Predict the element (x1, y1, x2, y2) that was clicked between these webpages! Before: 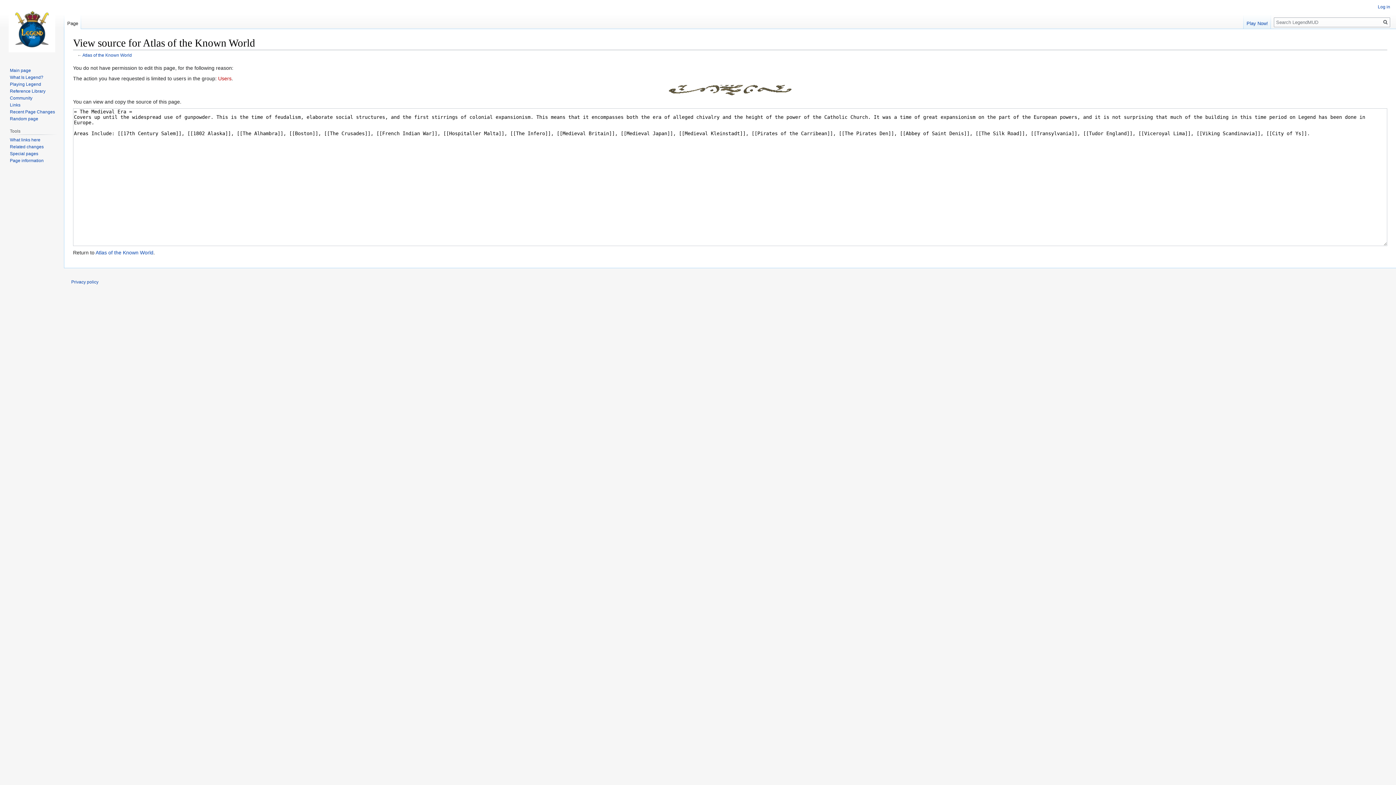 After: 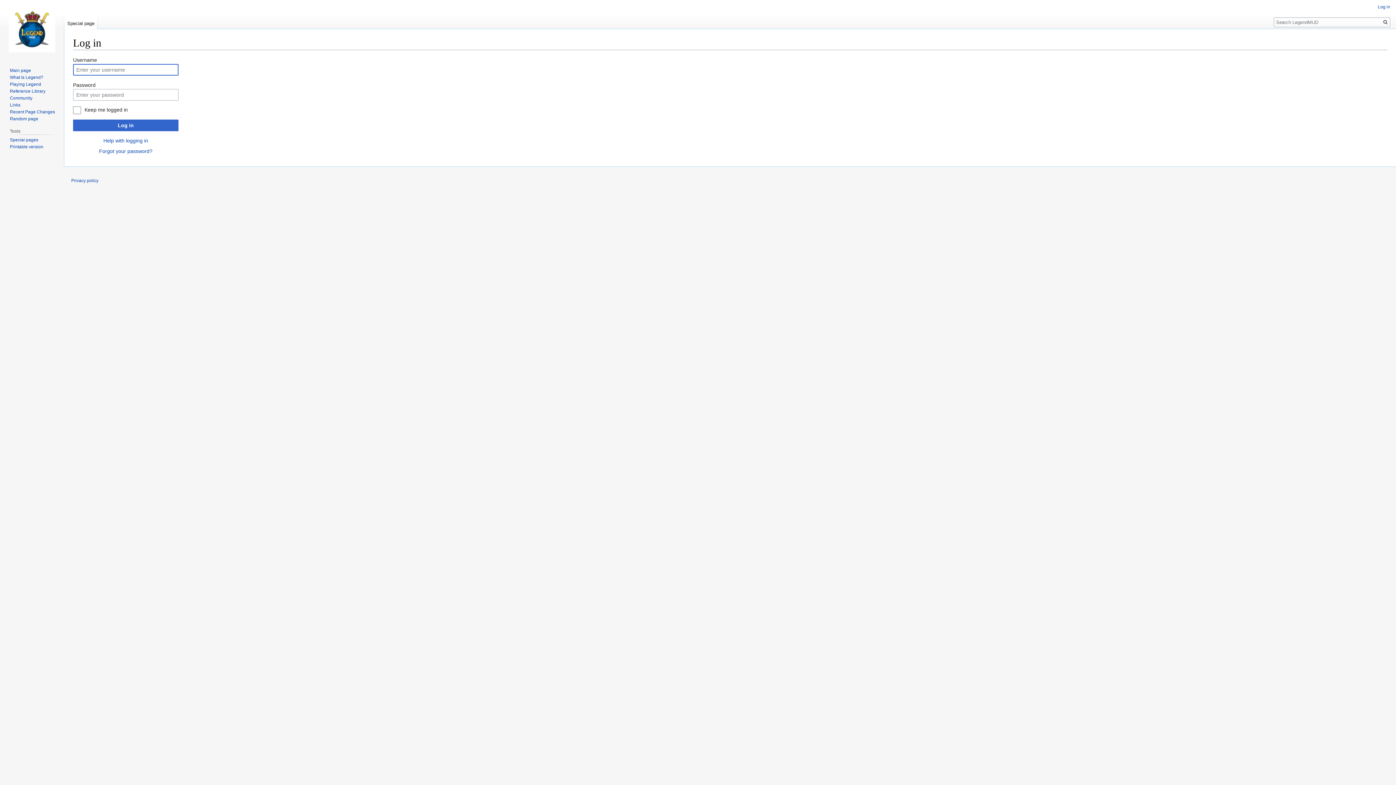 Action: label: Log in bbox: (1378, 4, 1390, 9)